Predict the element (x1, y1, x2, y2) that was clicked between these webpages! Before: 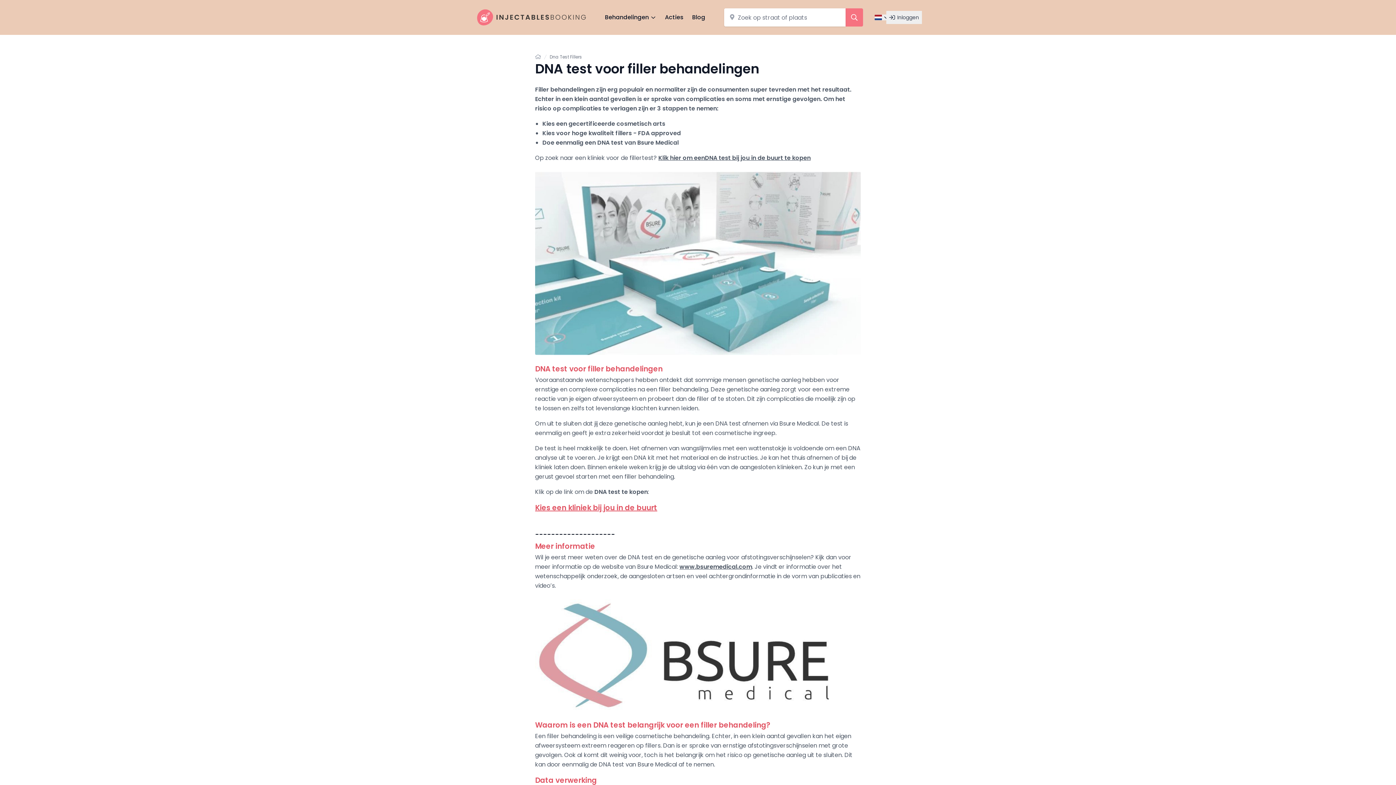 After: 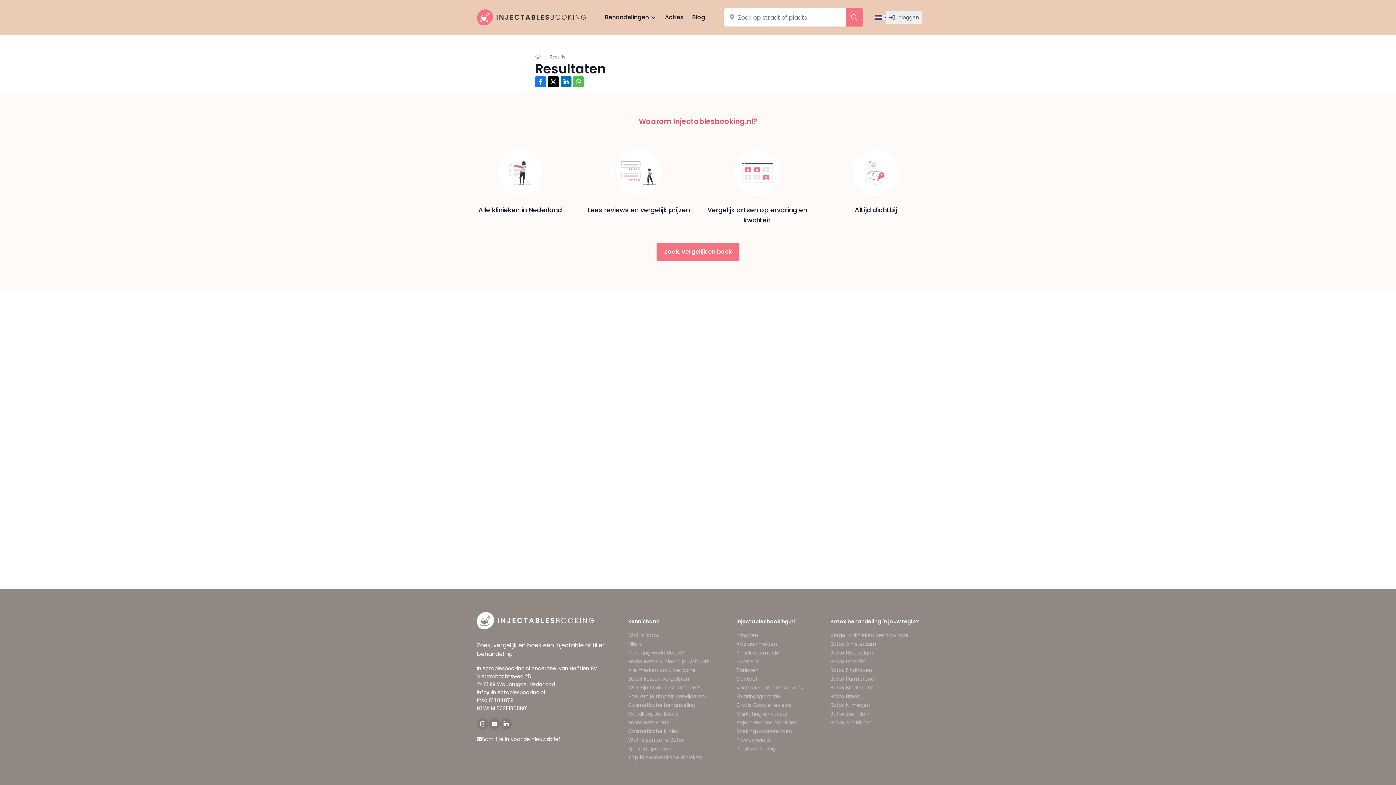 Action: label: Kies een kliniek bij jou in de buurt bbox: (535, 502, 657, 513)